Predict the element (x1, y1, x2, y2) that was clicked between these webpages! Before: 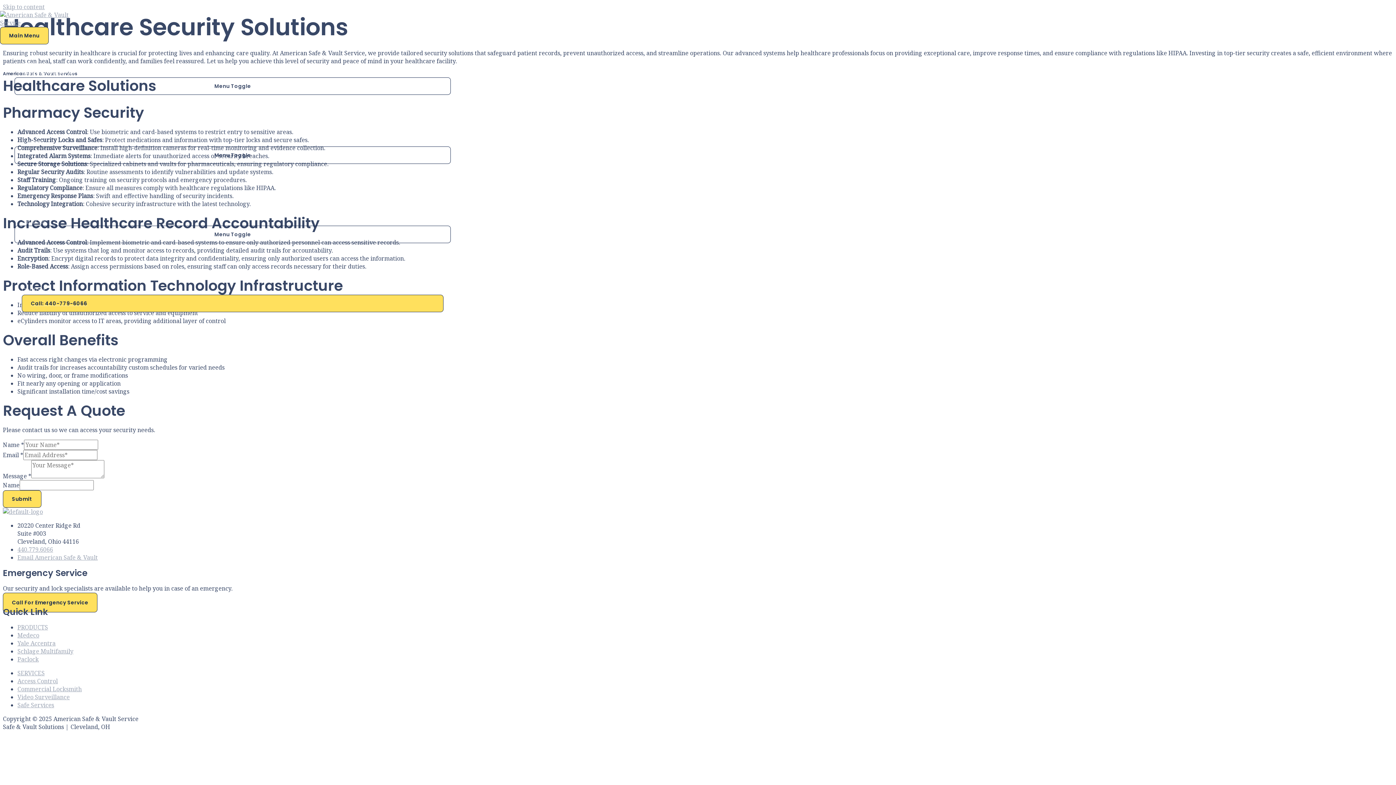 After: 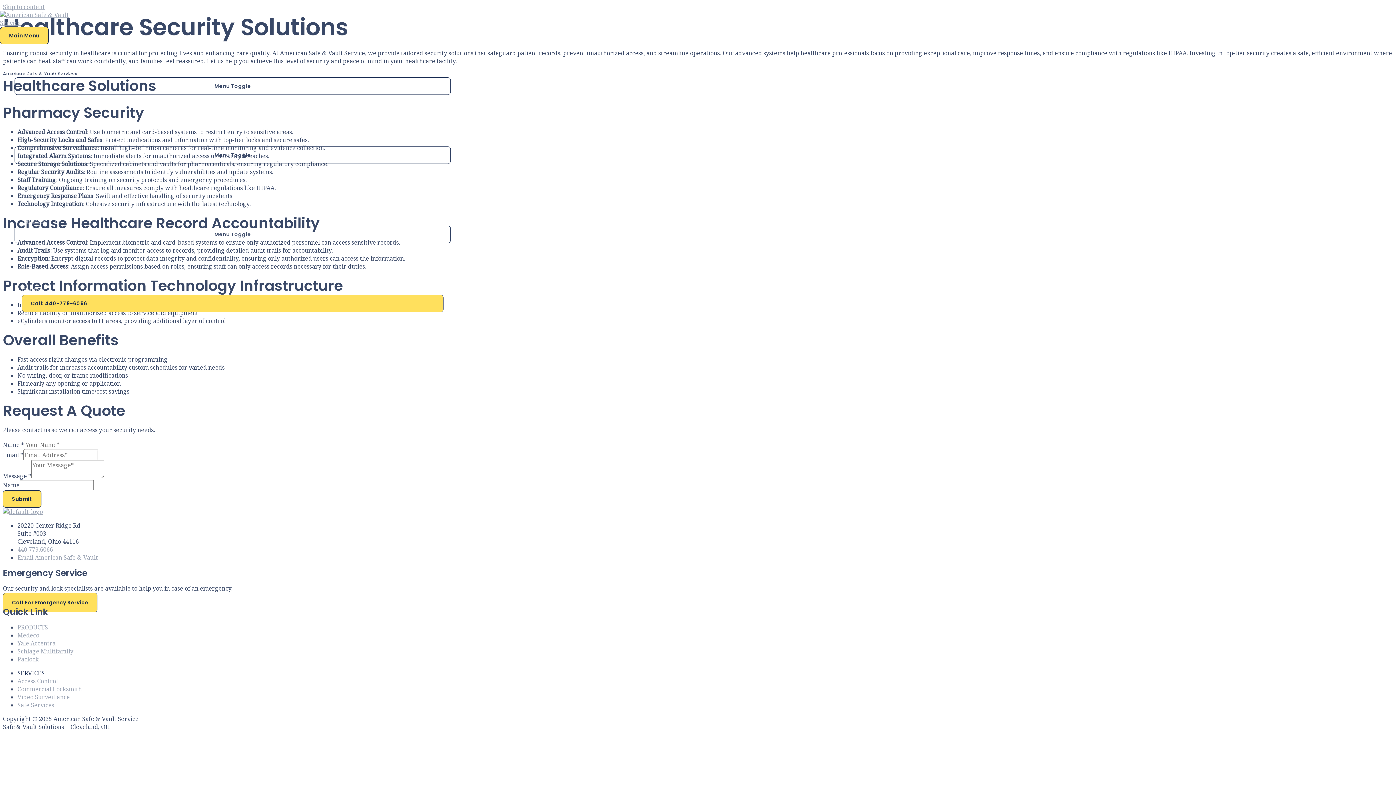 Action: bbox: (17, 669, 44, 677) label: SERVICES